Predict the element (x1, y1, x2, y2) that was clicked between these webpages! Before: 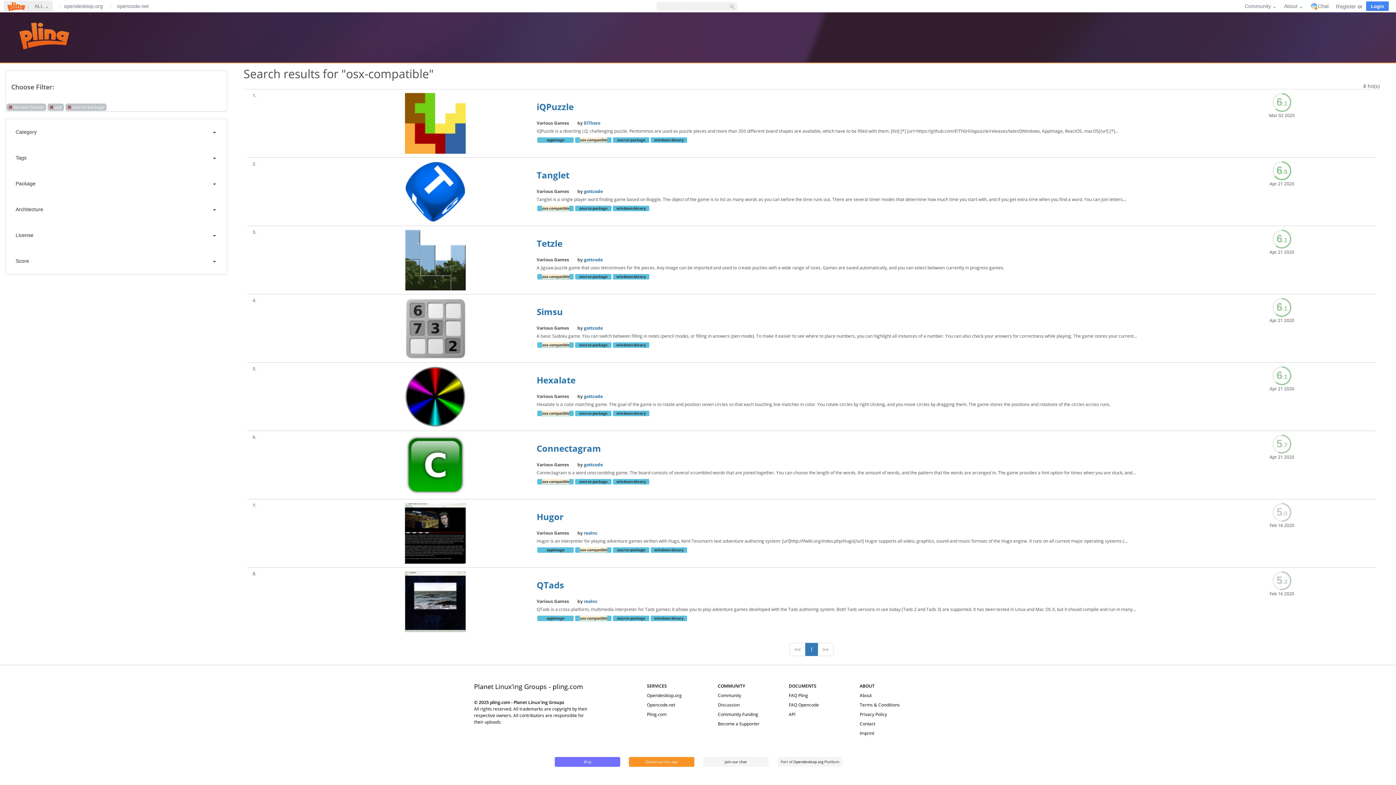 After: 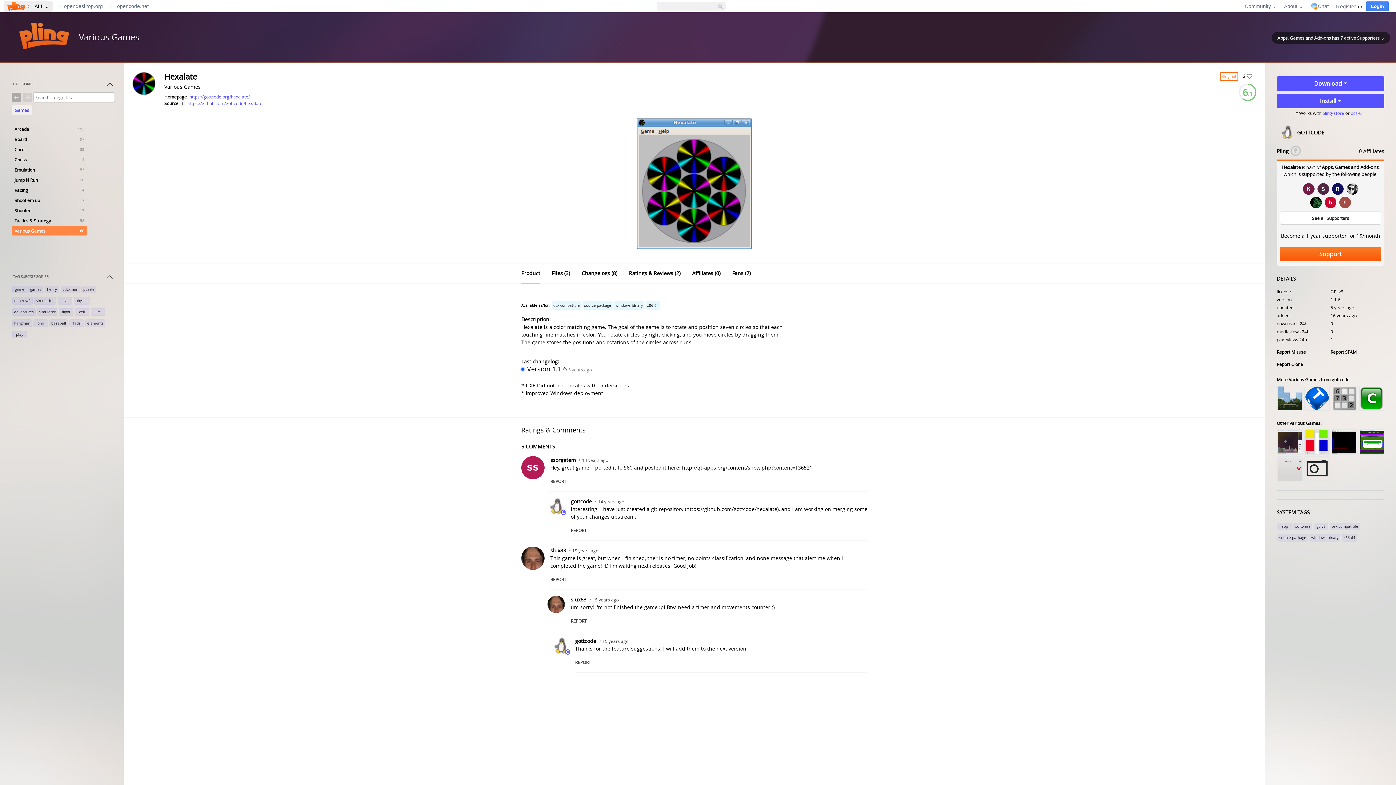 Action: bbox: (343, 366, 527, 427)